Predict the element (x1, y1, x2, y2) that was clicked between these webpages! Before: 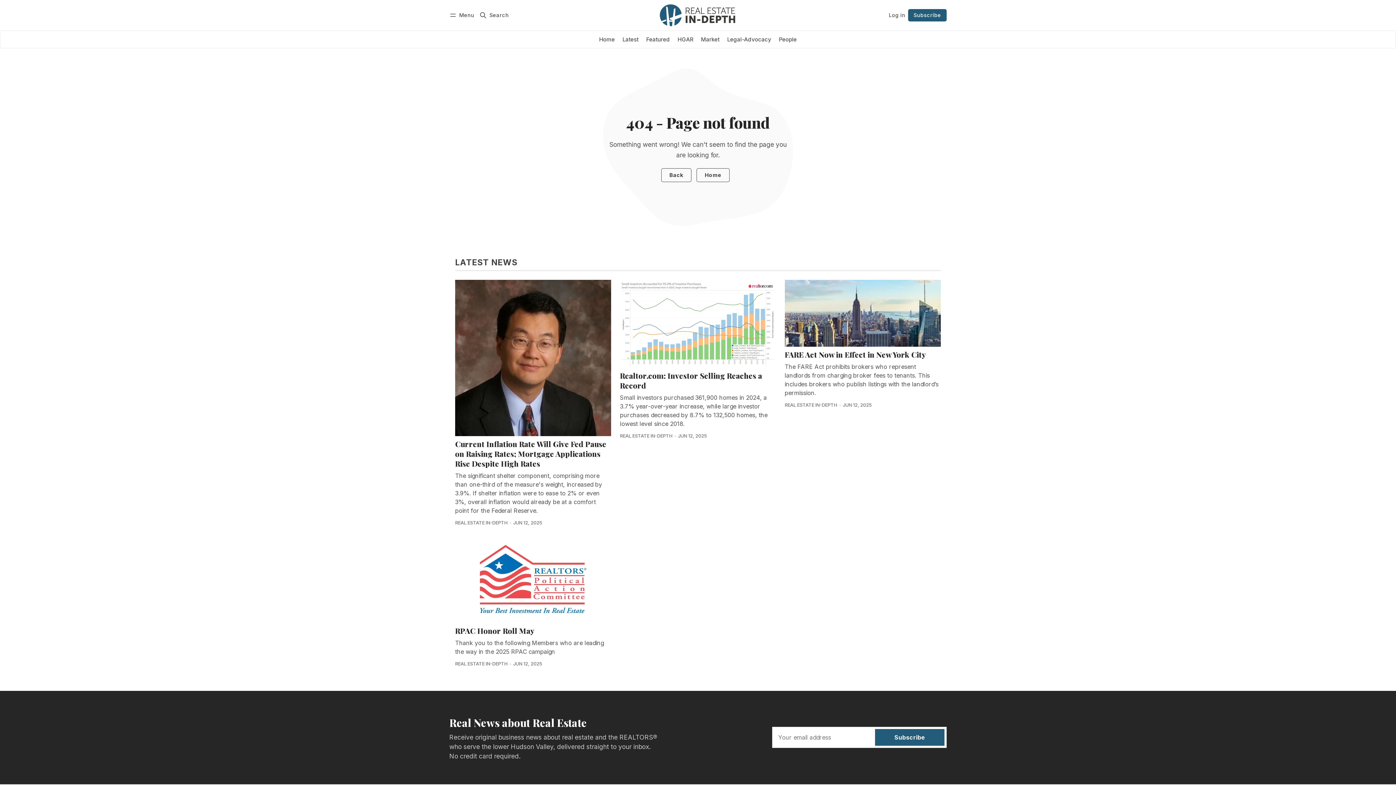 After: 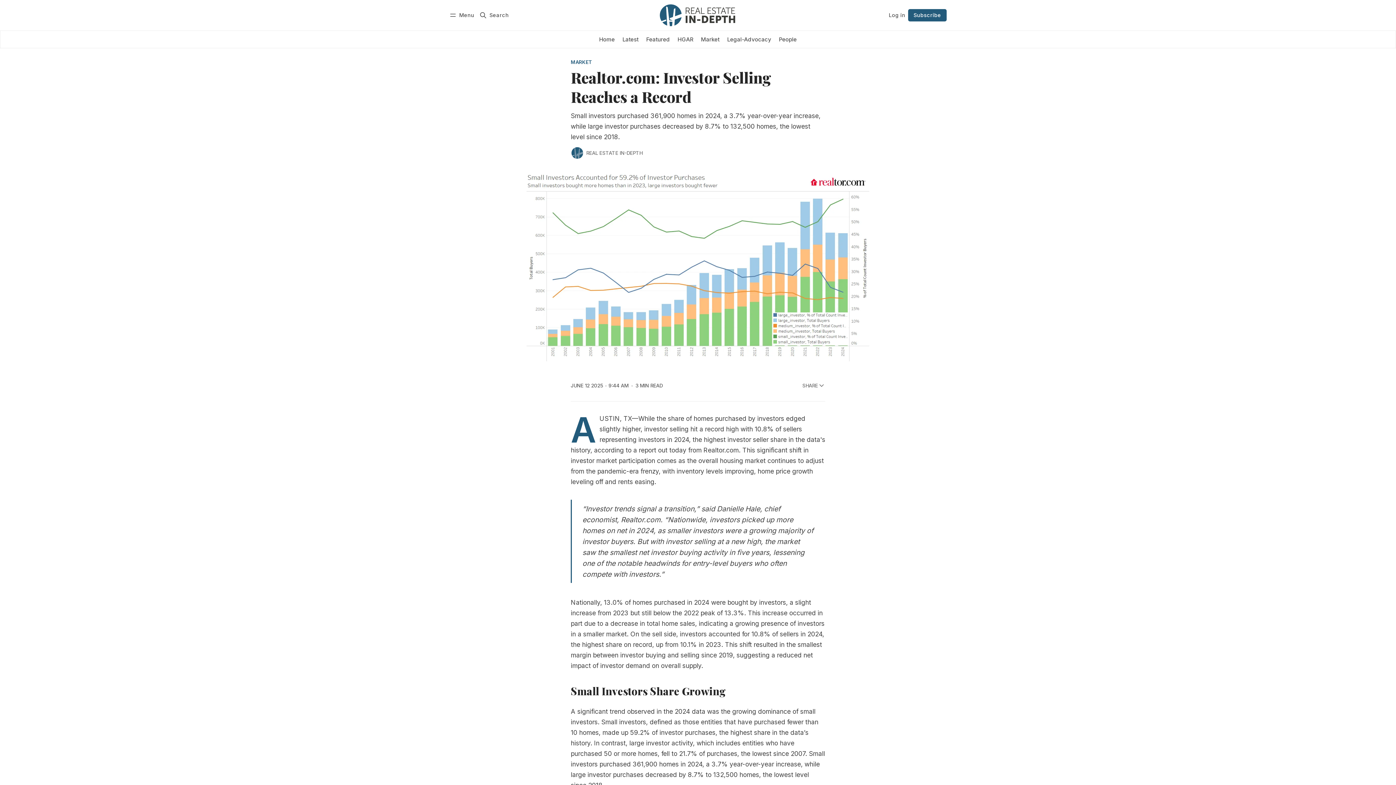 Action: label: Realtor.com: Investor Selling Reaches a Record bbox: (620, 370, 762, 390)